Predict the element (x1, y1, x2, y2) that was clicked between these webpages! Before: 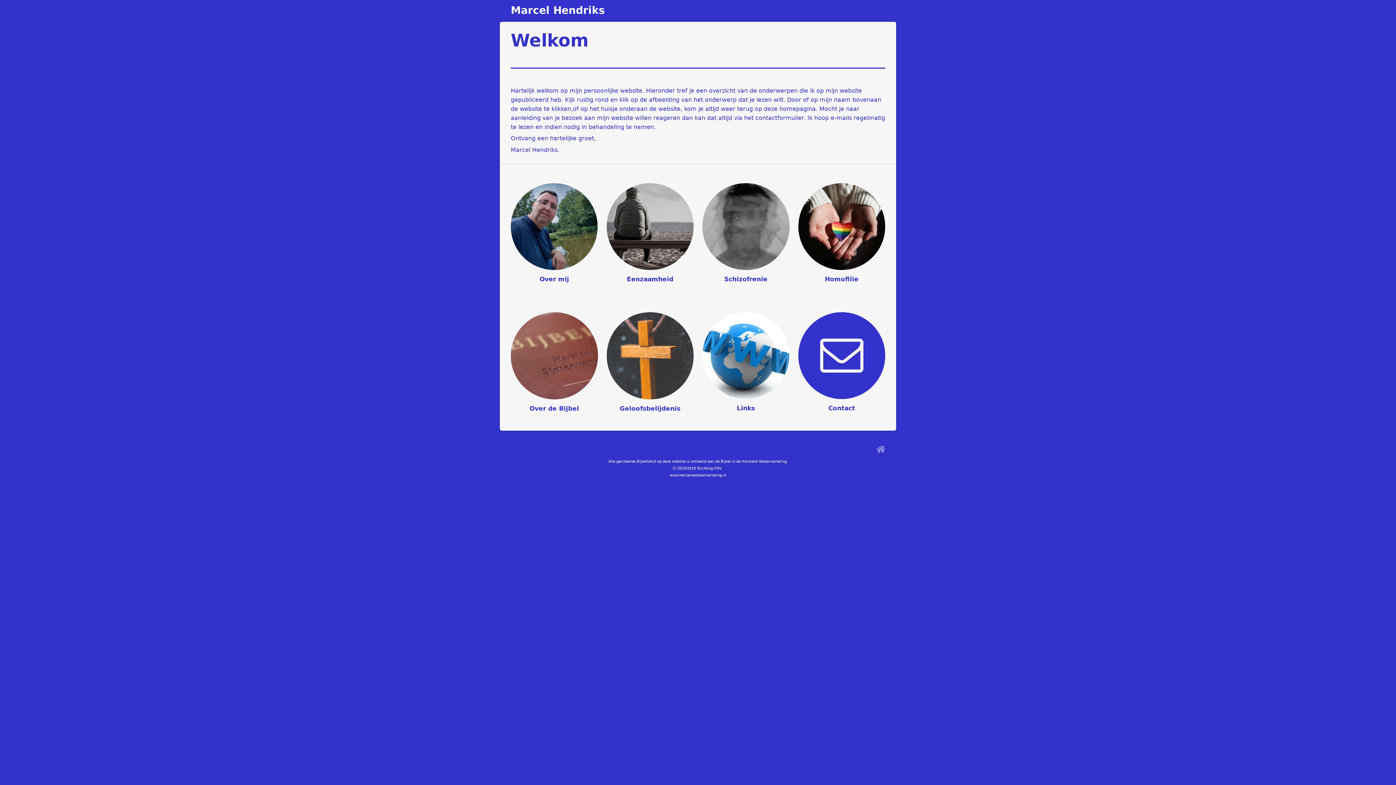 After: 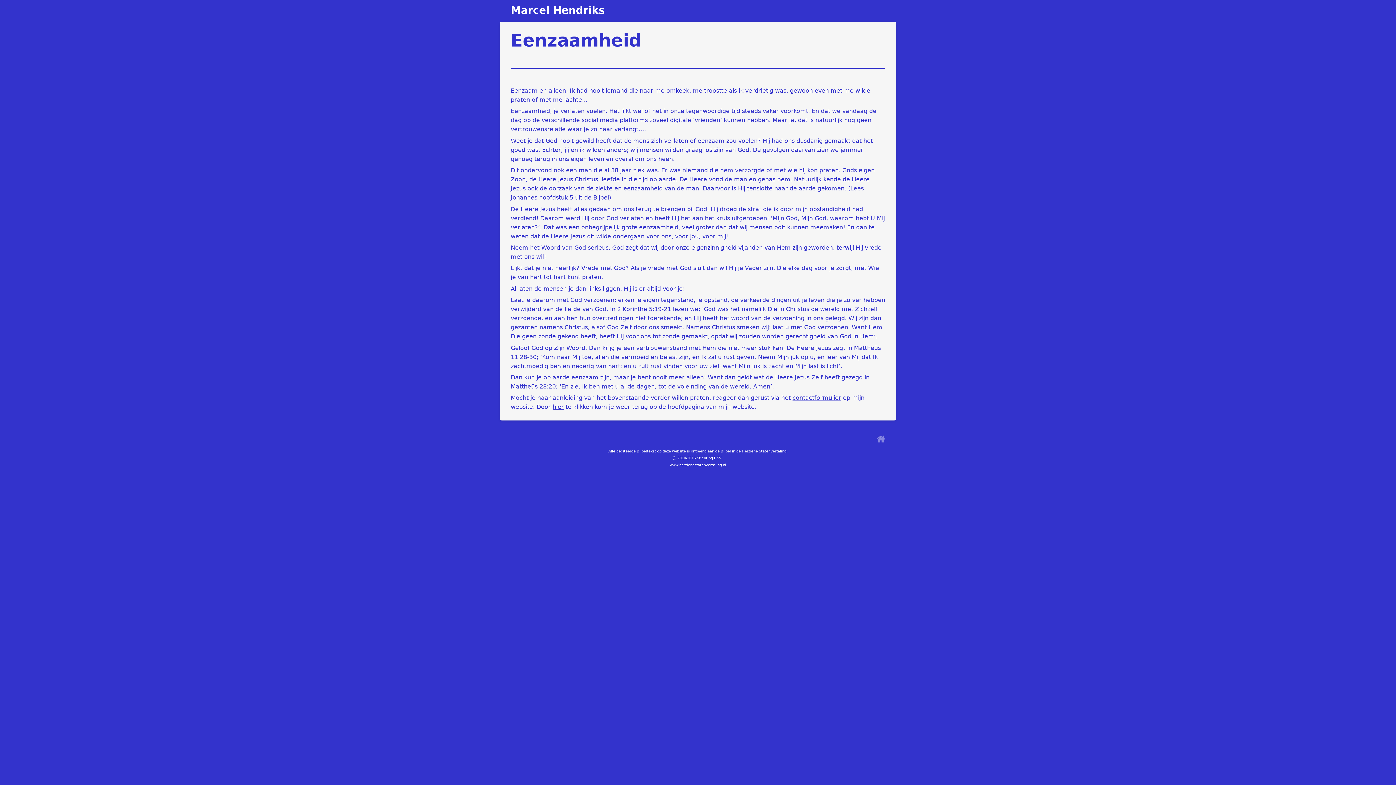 Action: bbox: (606, 183, 693, 270)